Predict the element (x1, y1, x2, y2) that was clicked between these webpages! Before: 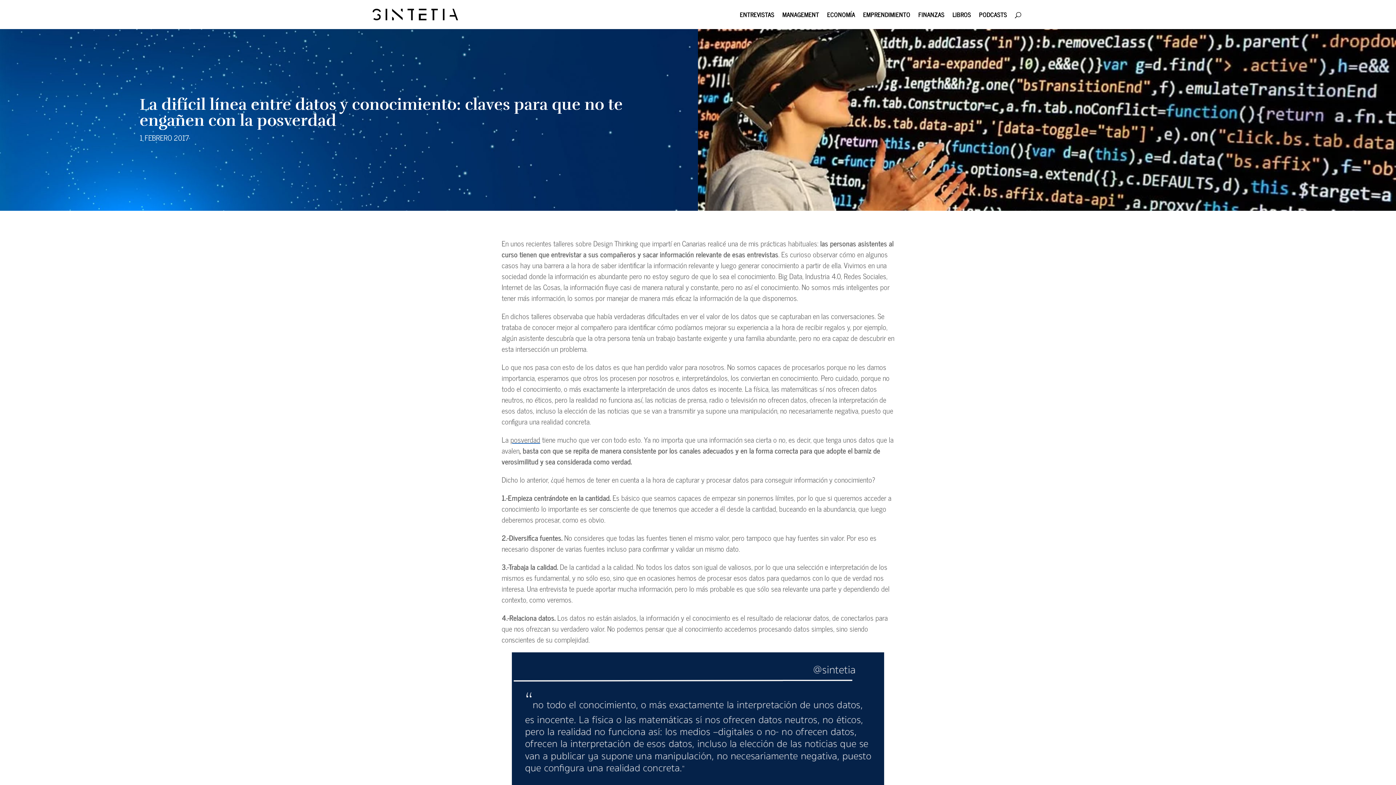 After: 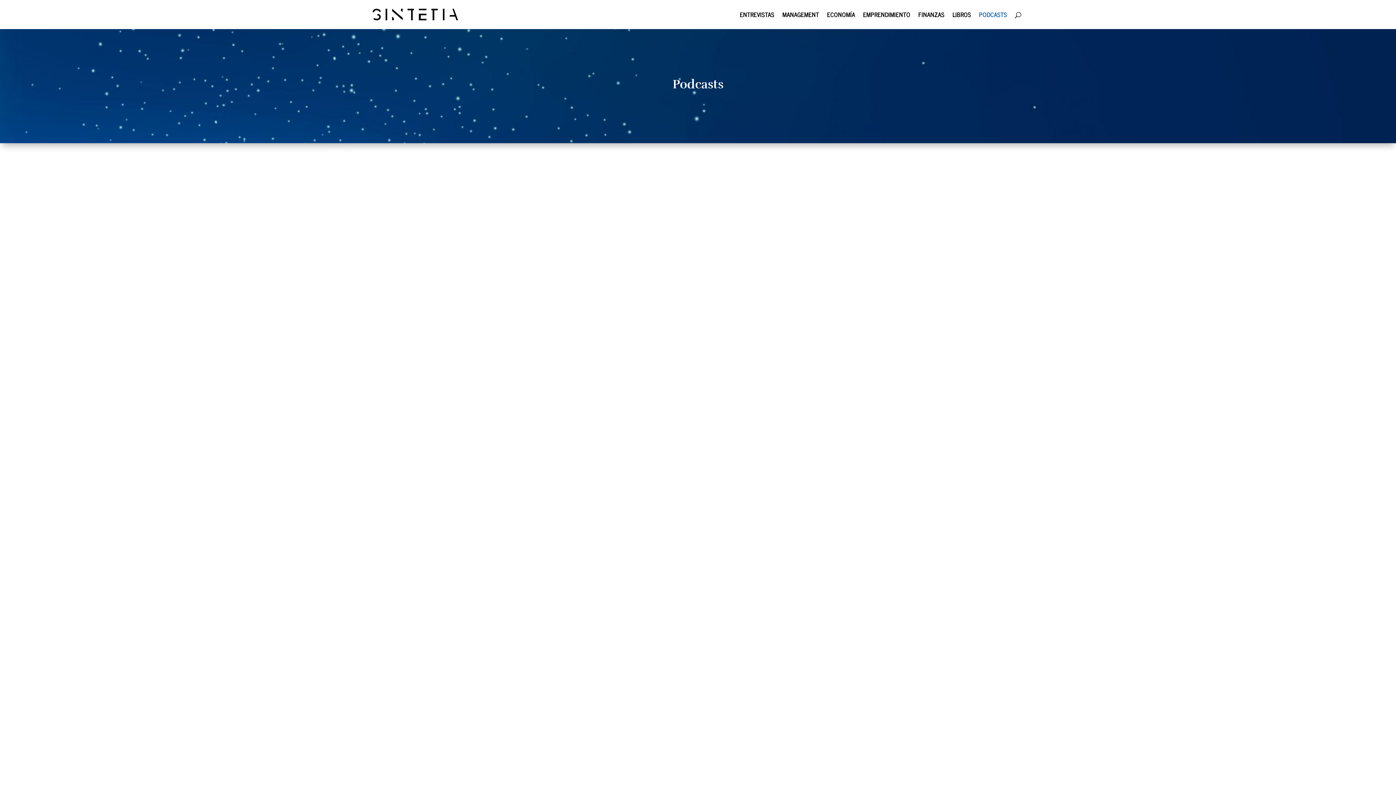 Action: bbox: (979, 12, 1007, 29) label: PODCASTS